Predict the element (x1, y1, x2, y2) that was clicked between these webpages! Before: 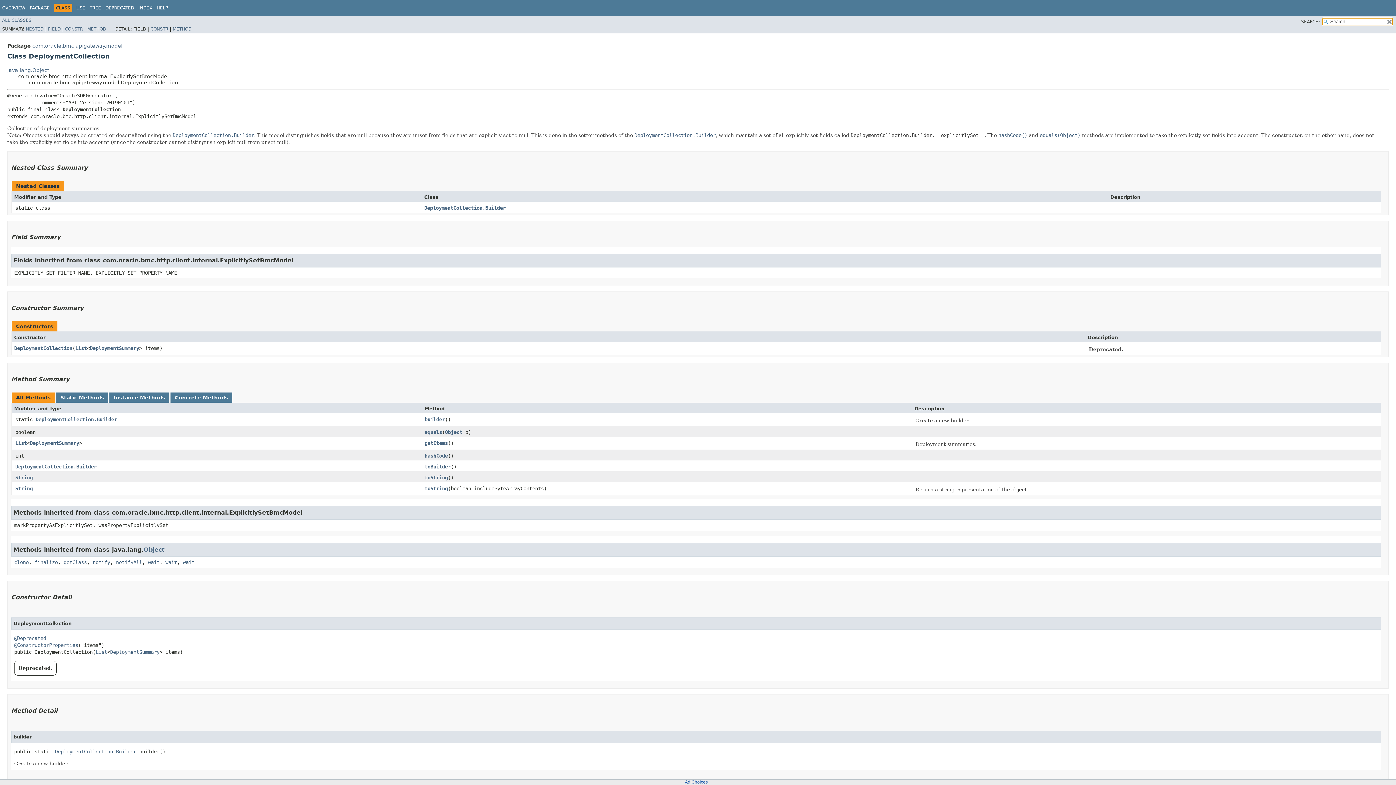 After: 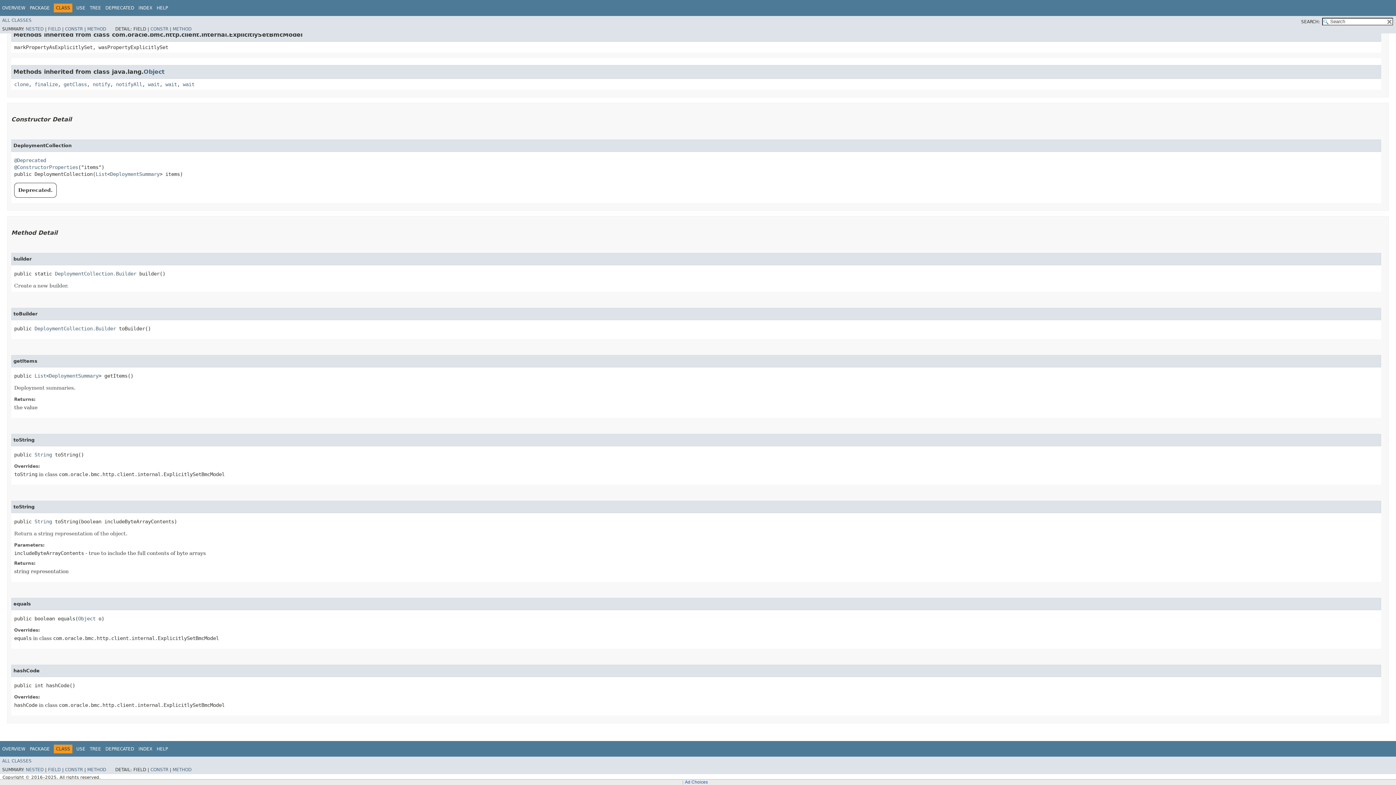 Action: bbox: (424, 474, 448, 480) label: toString